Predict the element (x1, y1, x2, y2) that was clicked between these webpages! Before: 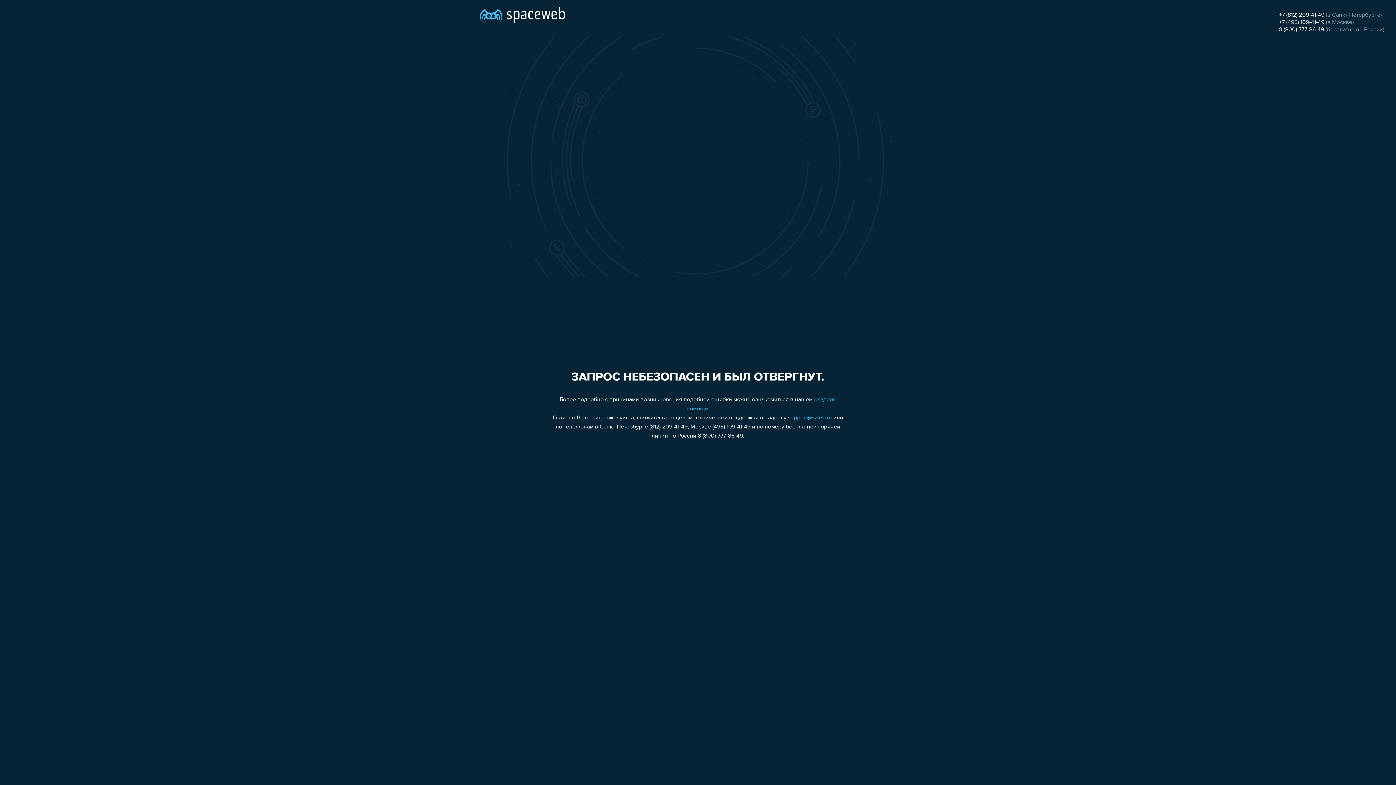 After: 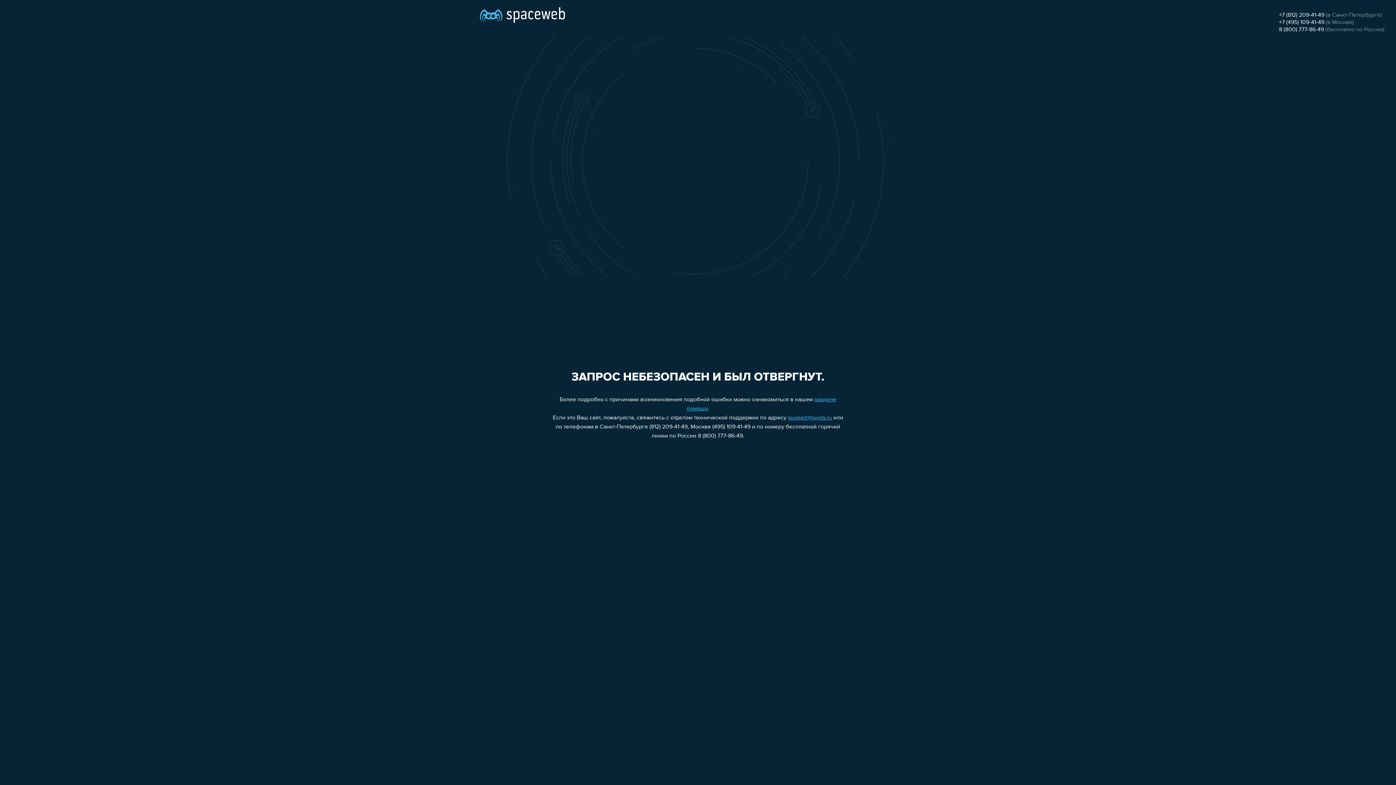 Action: bbox: (788, 415, 832, 421) label: support@sweb.ru